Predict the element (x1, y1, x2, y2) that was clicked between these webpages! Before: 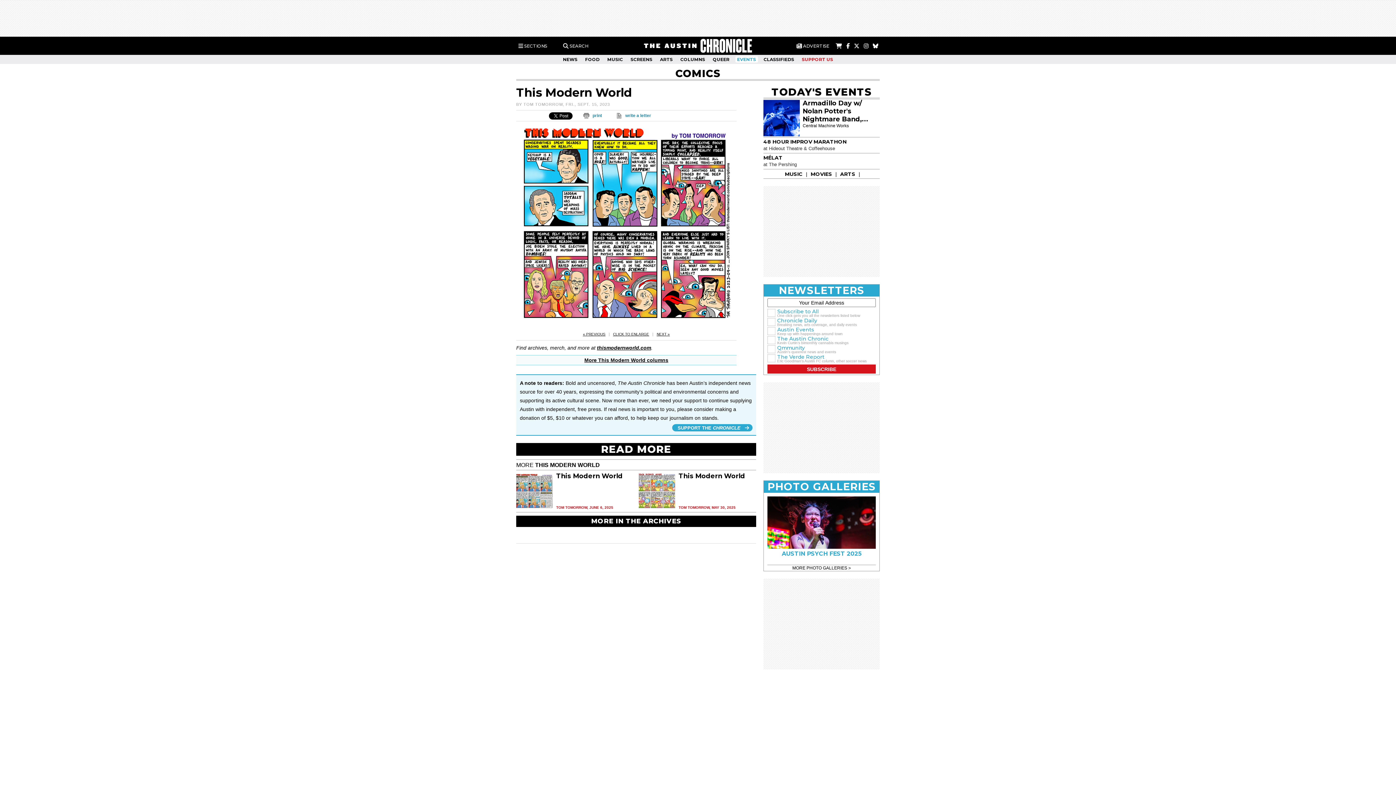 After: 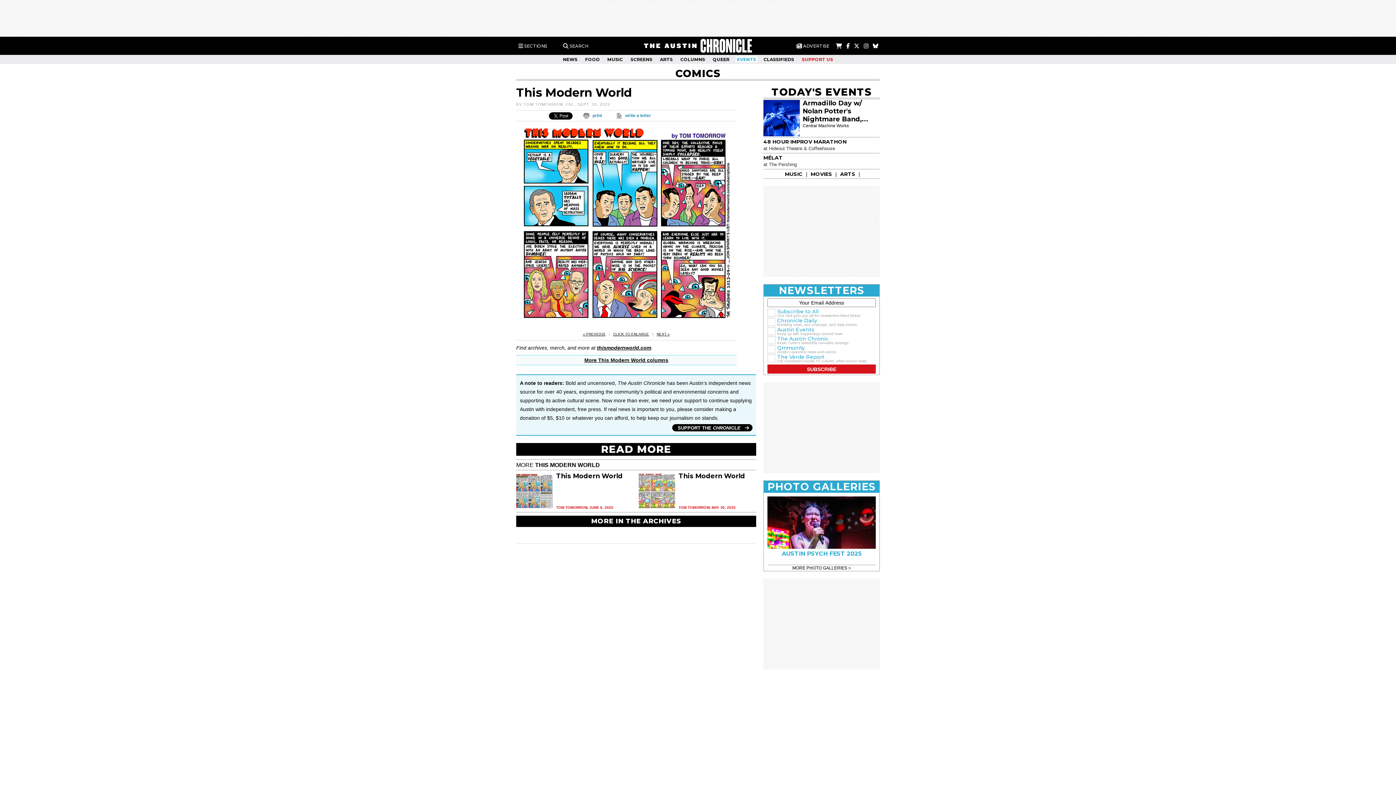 Action: bbox: (672, 424, 752, 431) label: SUPPORT THE CHRONICLE   